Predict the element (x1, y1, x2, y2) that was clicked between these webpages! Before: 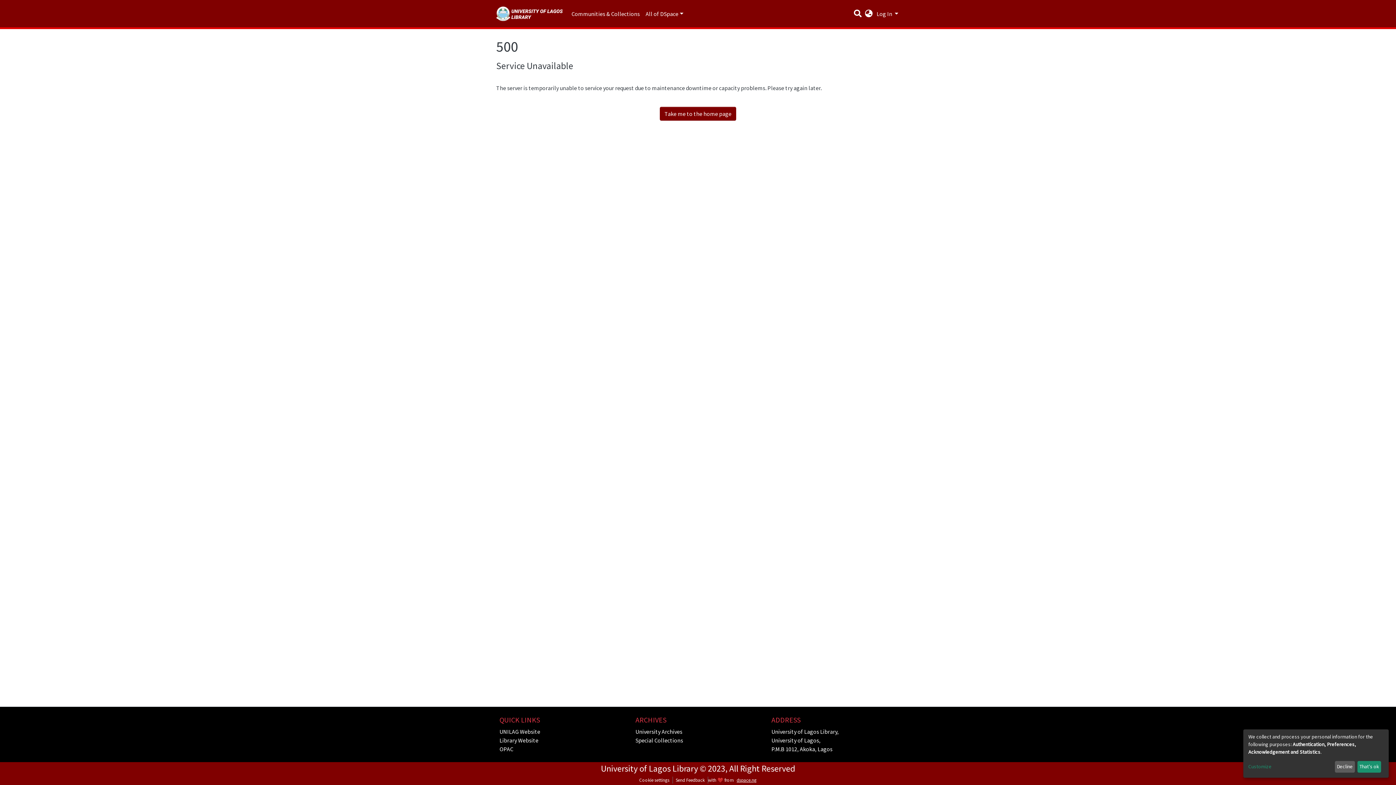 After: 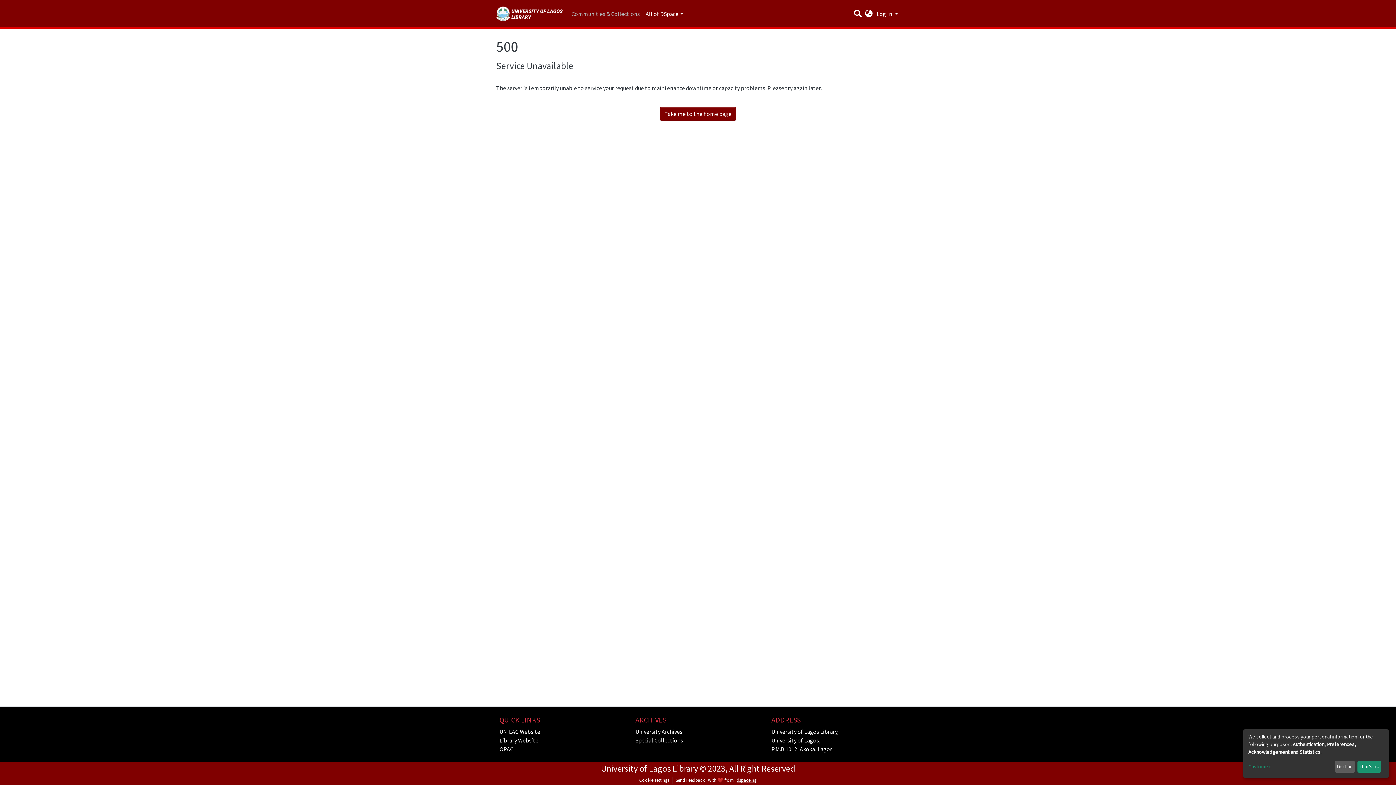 Action: bbox: (568, 6, 642, 21) label: Communities & Collections